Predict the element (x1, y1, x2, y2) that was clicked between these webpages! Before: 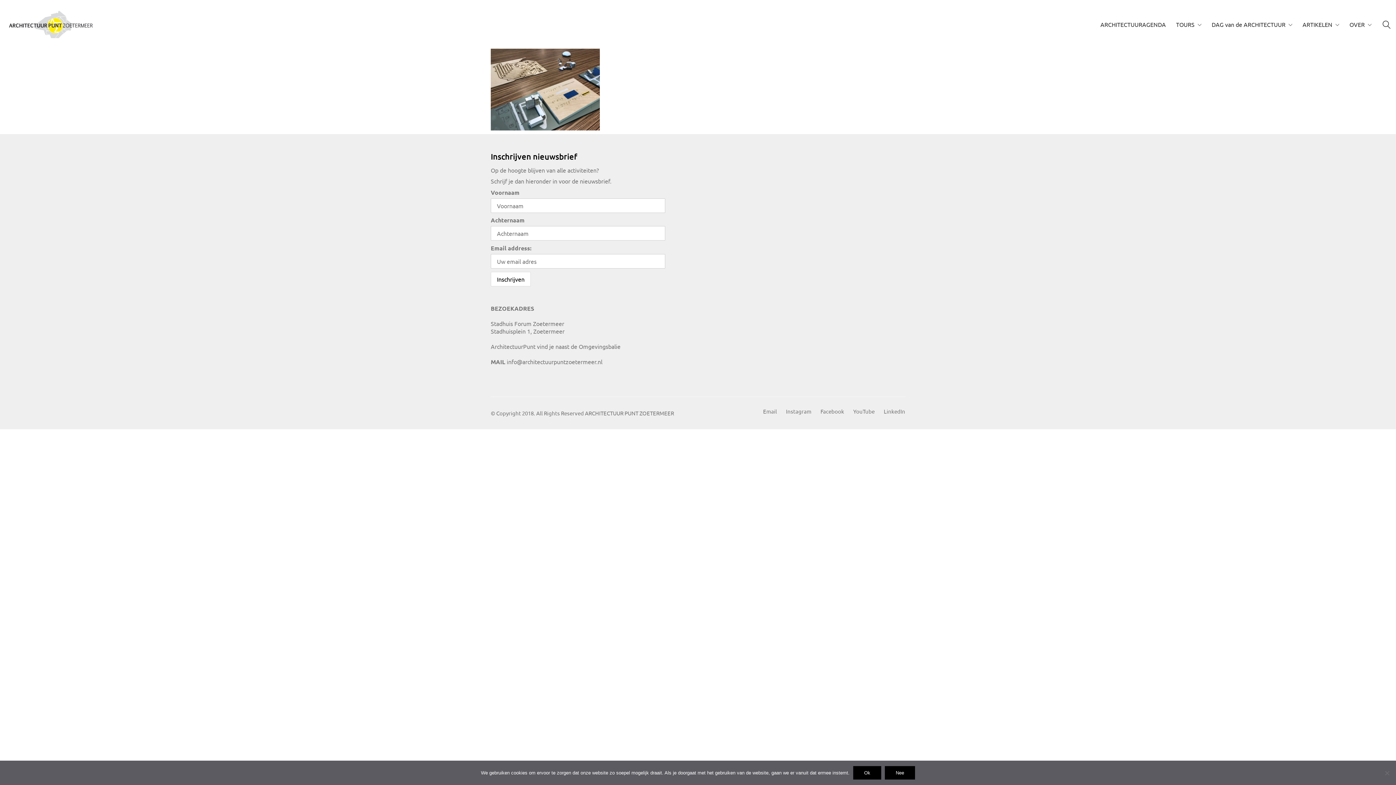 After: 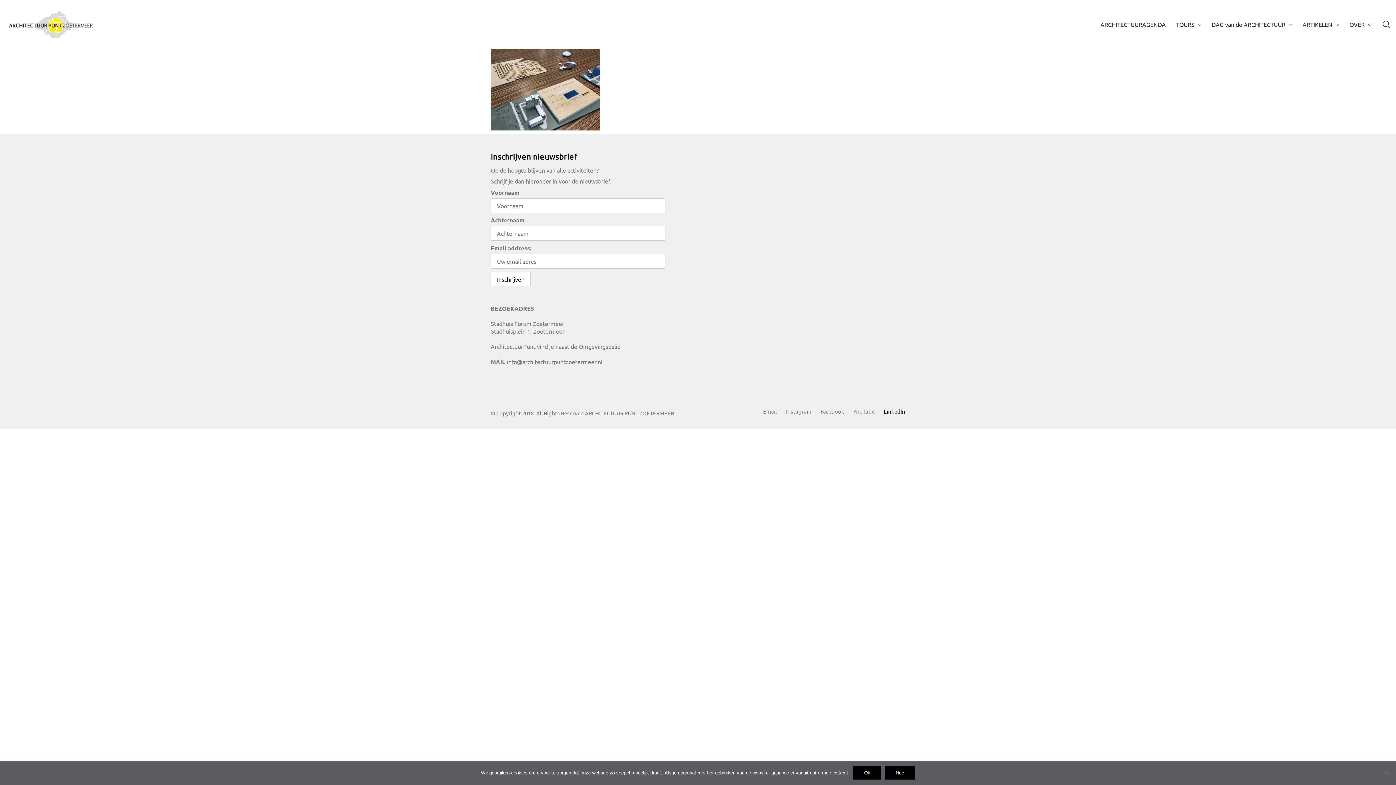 Action: label: LinkedIn bbox: (884, 407, 905, 414)